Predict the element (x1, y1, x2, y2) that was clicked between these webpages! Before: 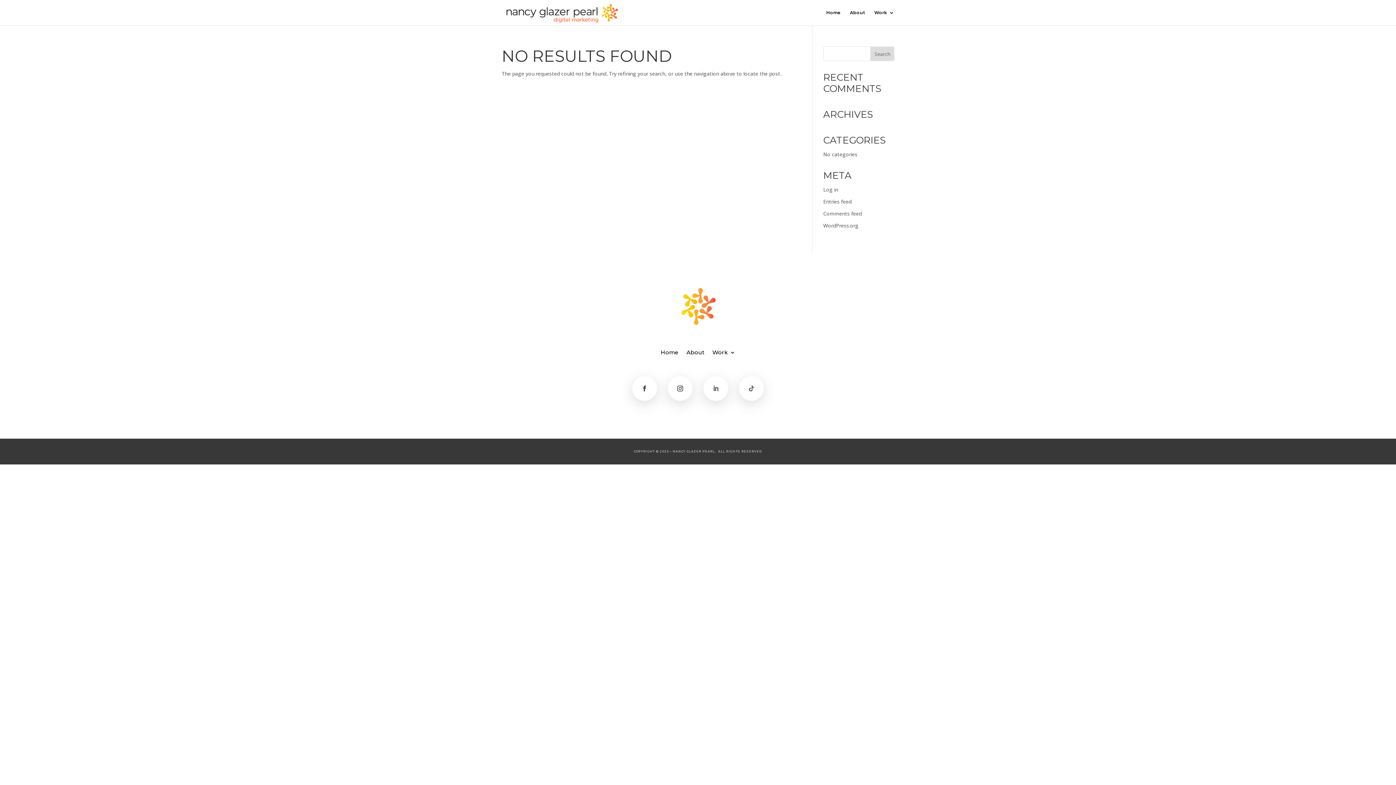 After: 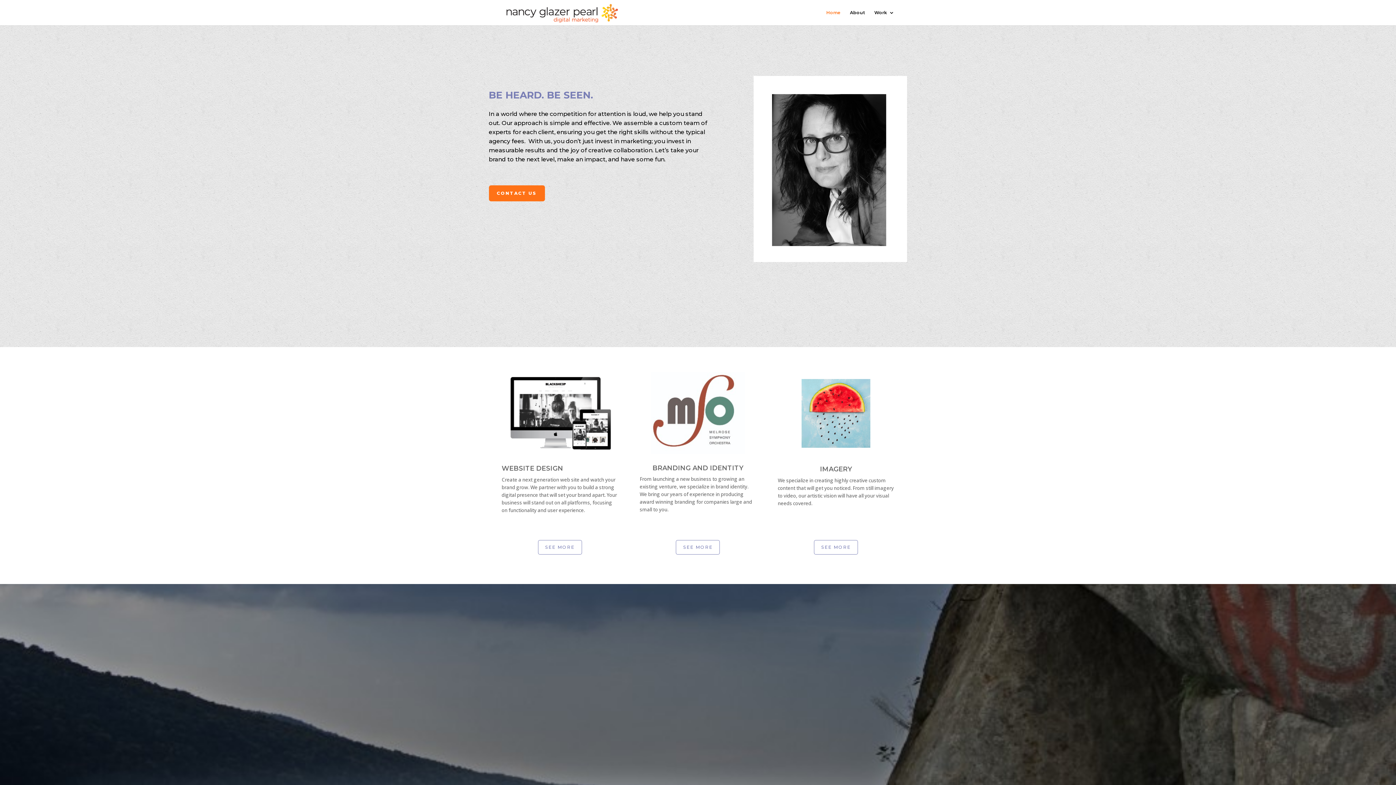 Action: bbox: (503, 8, 621, 15)